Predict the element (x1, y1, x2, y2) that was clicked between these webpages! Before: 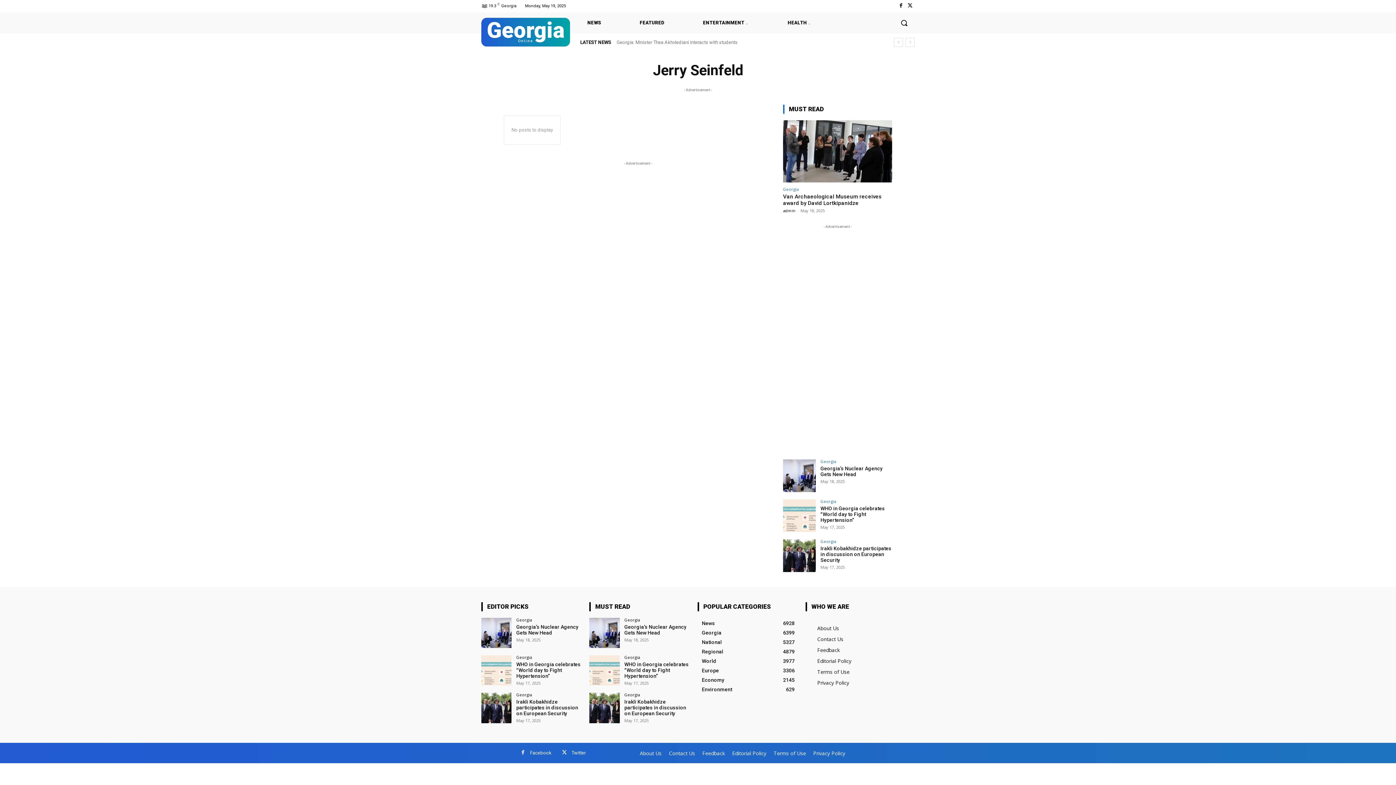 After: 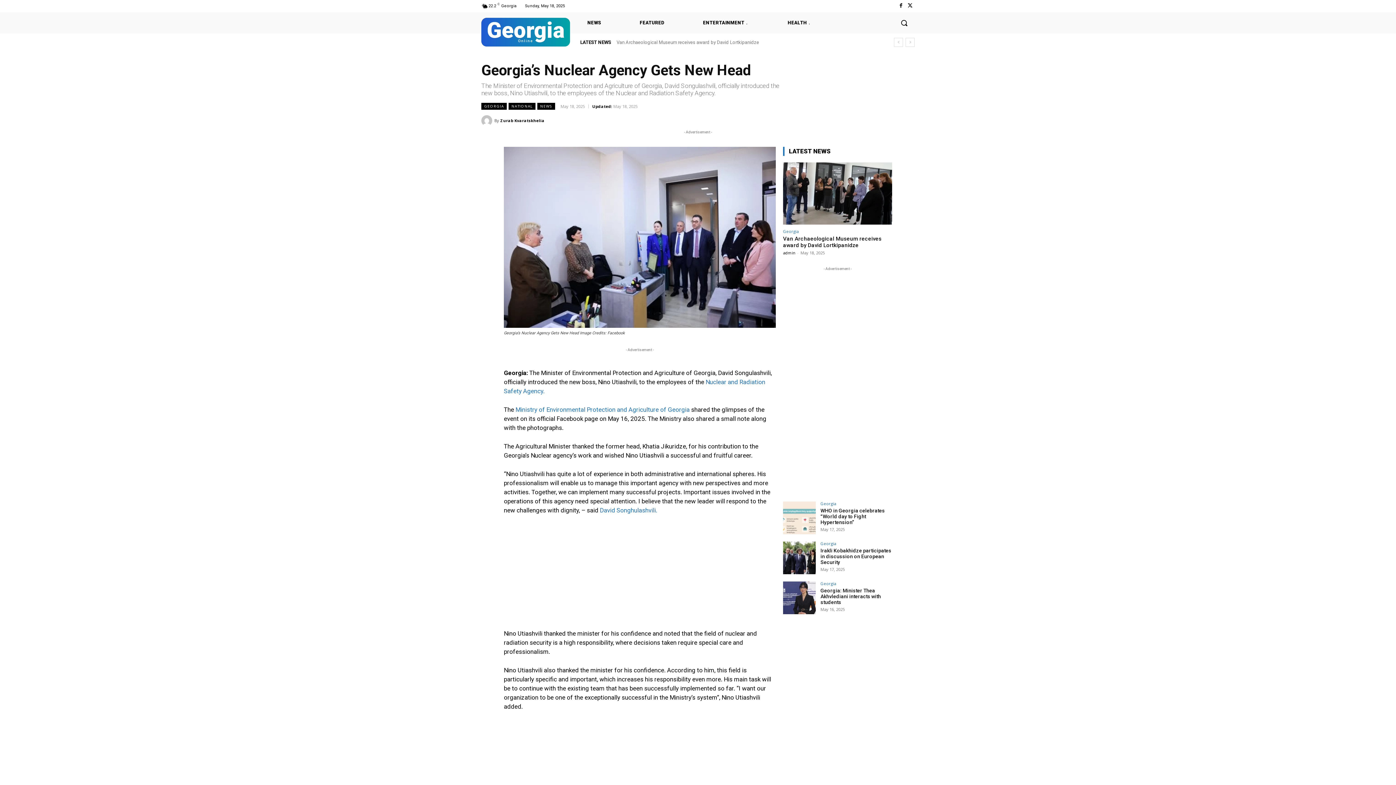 Action: bbox: (783, 459, 816, 492)